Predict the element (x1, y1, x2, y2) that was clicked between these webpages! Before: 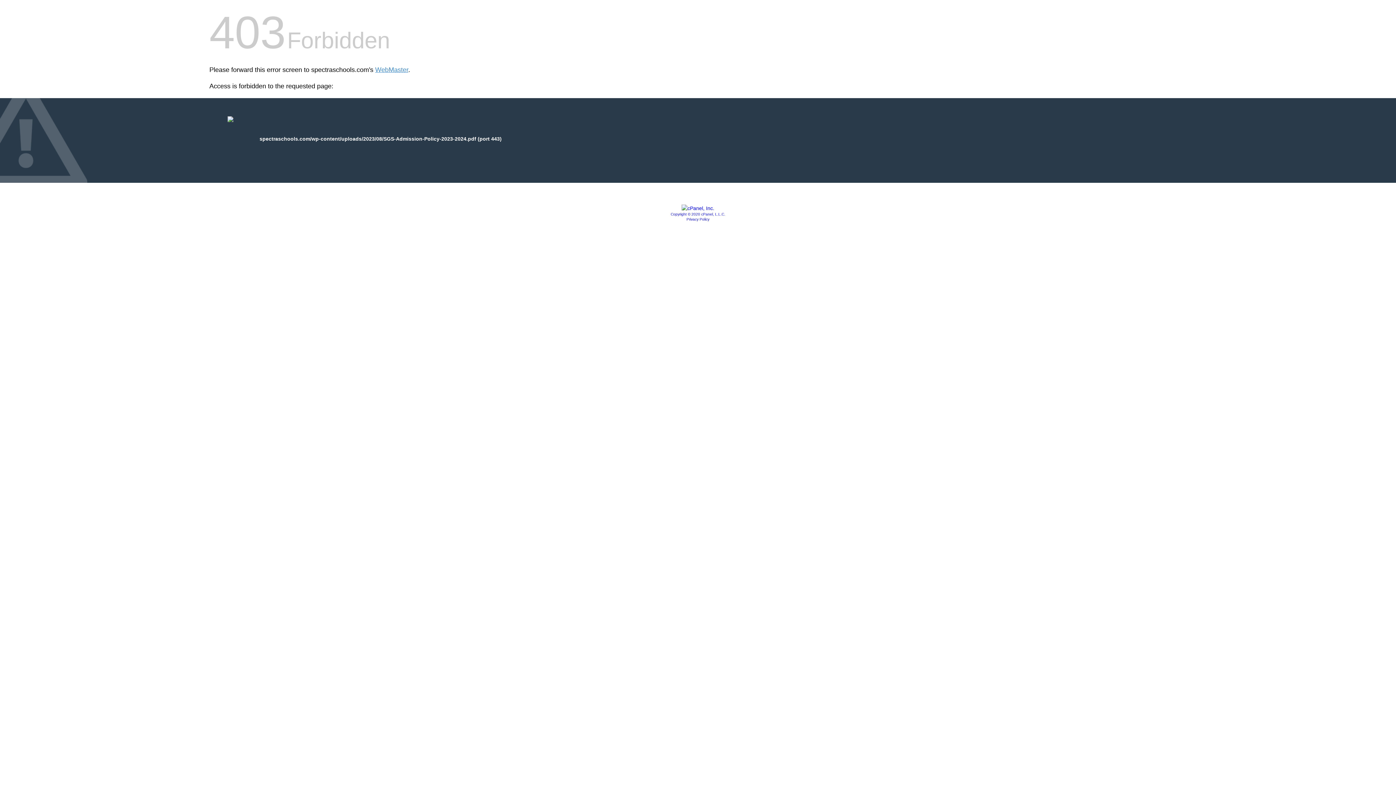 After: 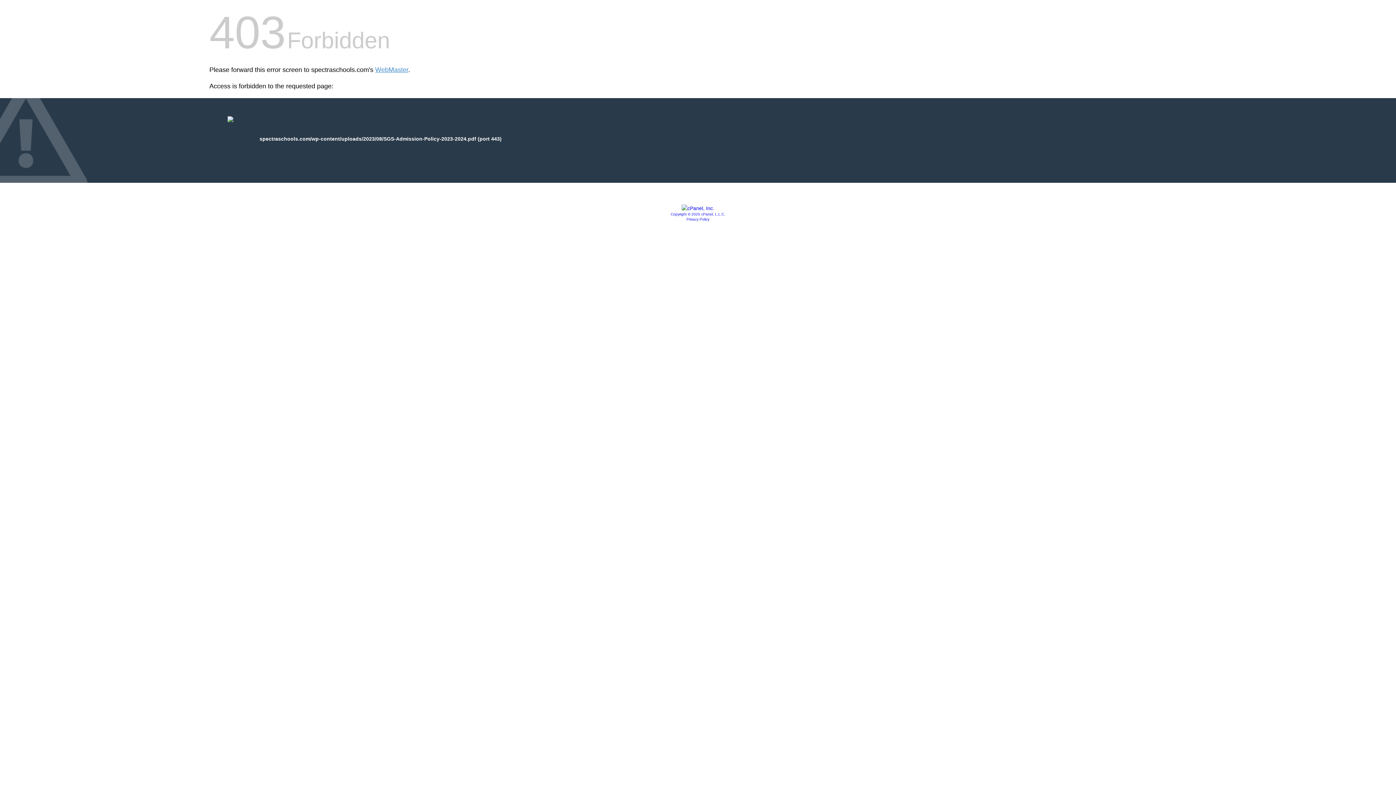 Action: label: Copyright © 2020 cPanel, L.L.C. bbox: (670, 212, 725, 216)